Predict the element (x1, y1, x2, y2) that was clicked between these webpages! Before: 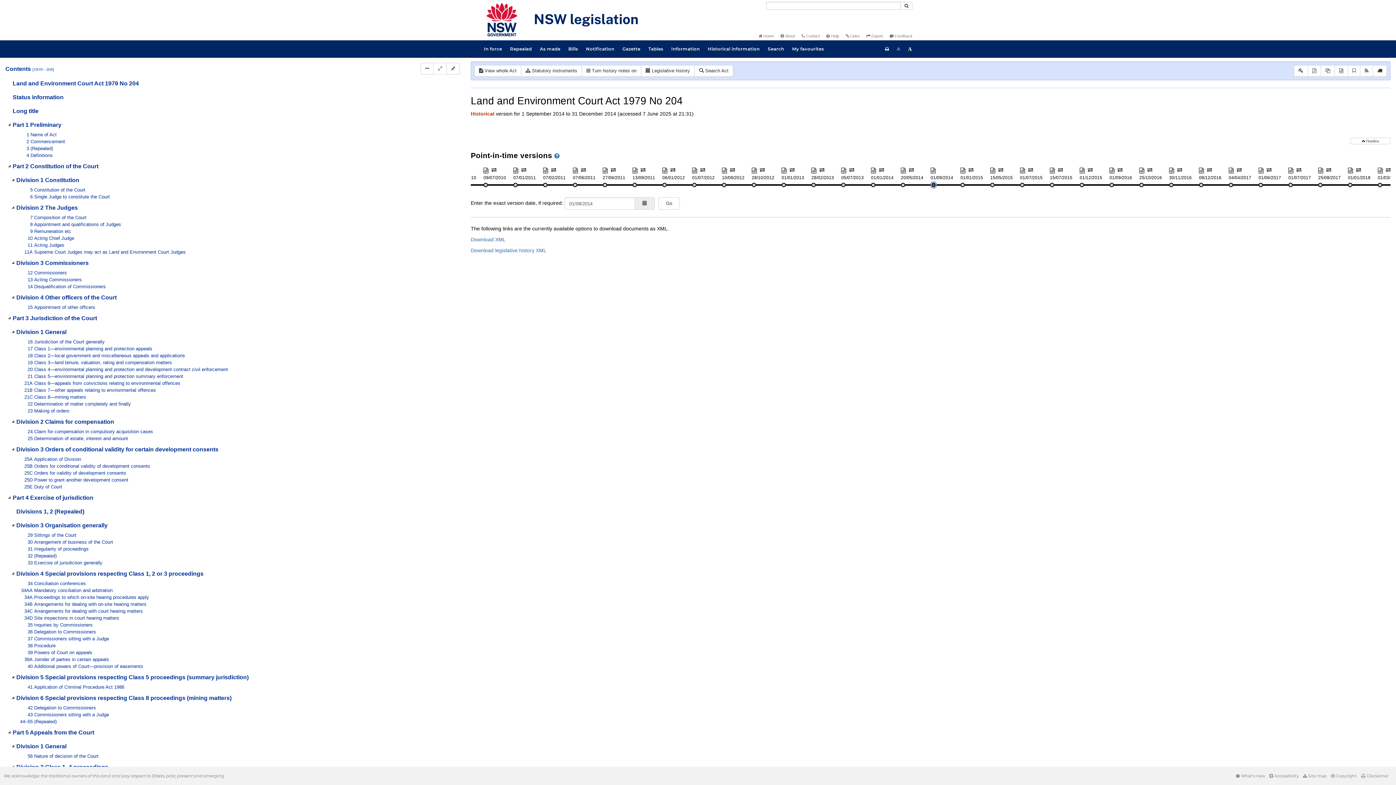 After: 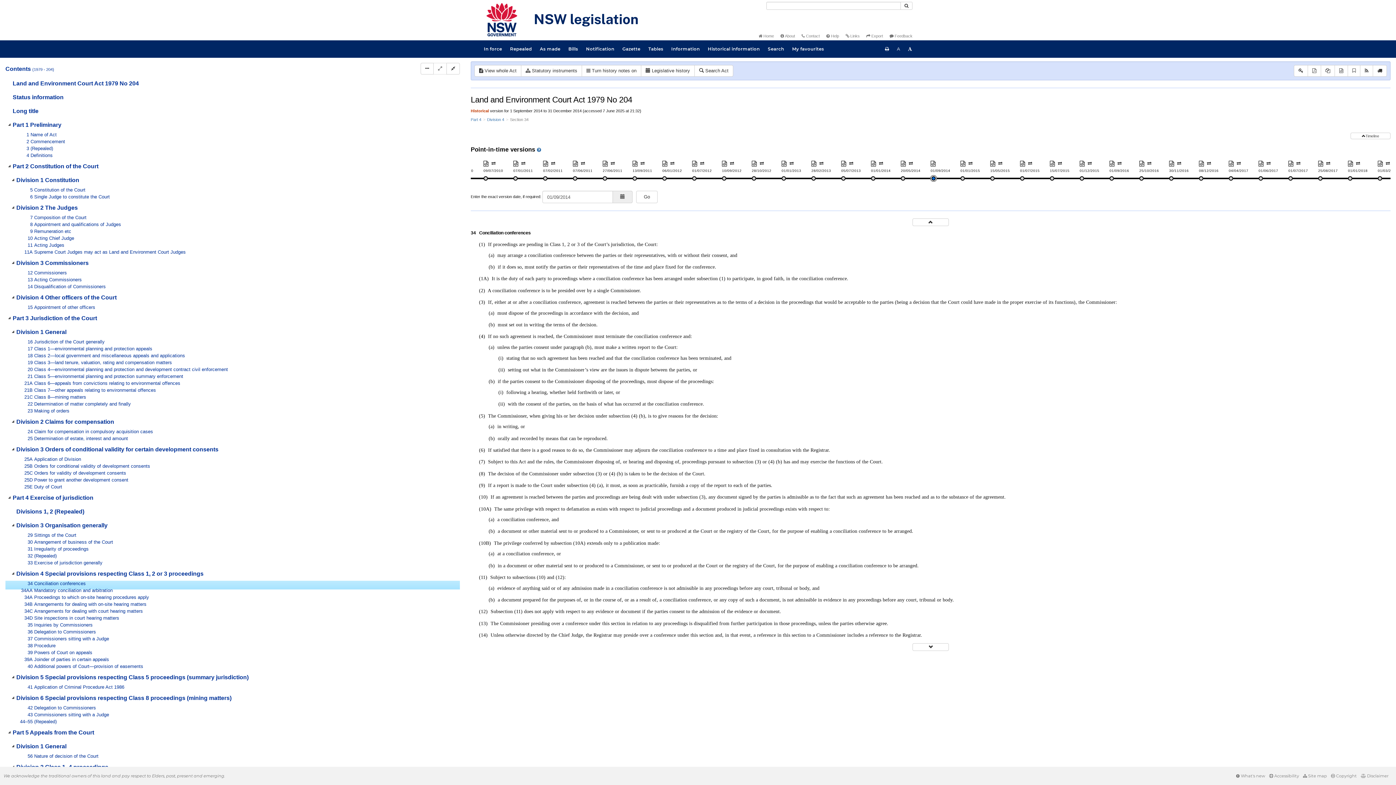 Action: label: 34 Conciliation conferences bbox: (20, 581, 106, 588)